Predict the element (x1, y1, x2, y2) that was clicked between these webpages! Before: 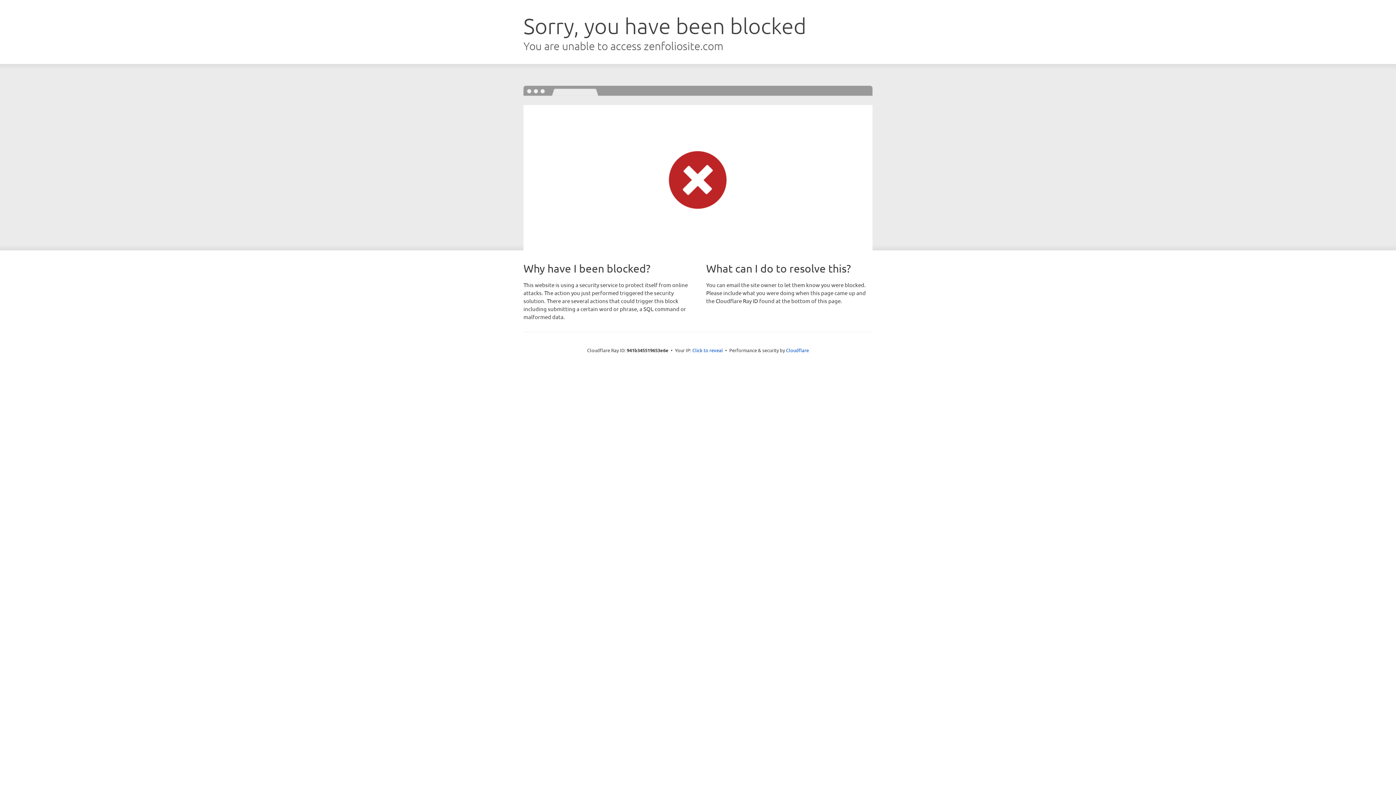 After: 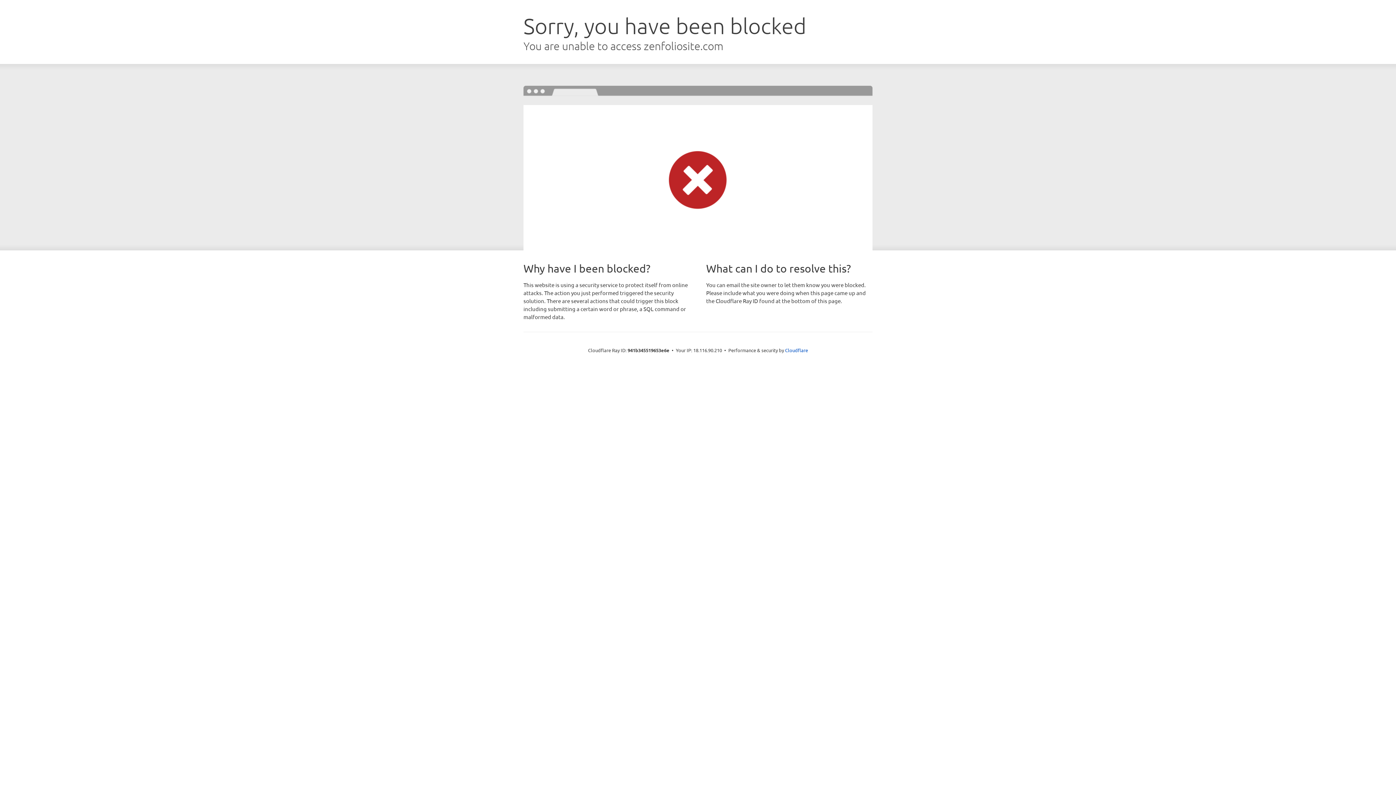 Action: label: Click to reveal bbox: (692, 346, 723, 353)